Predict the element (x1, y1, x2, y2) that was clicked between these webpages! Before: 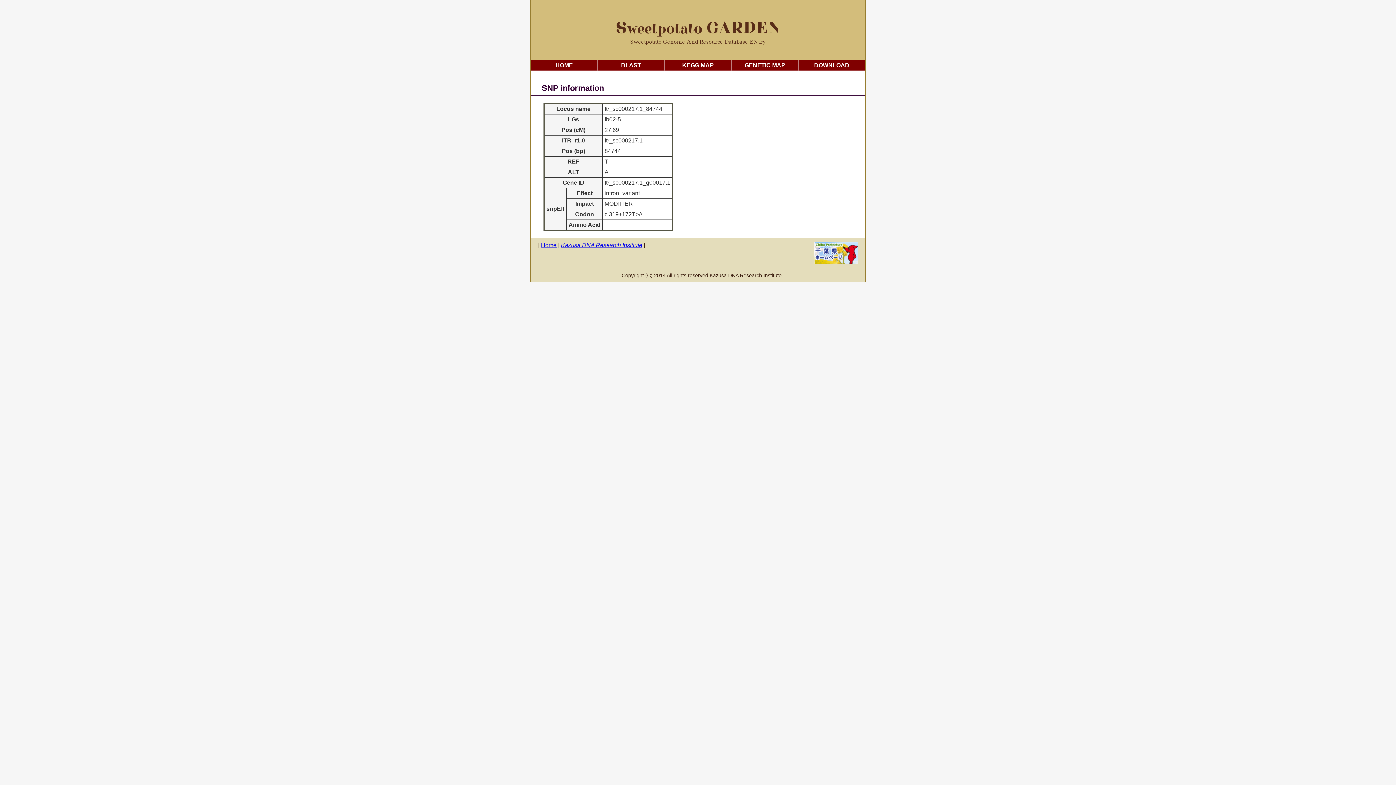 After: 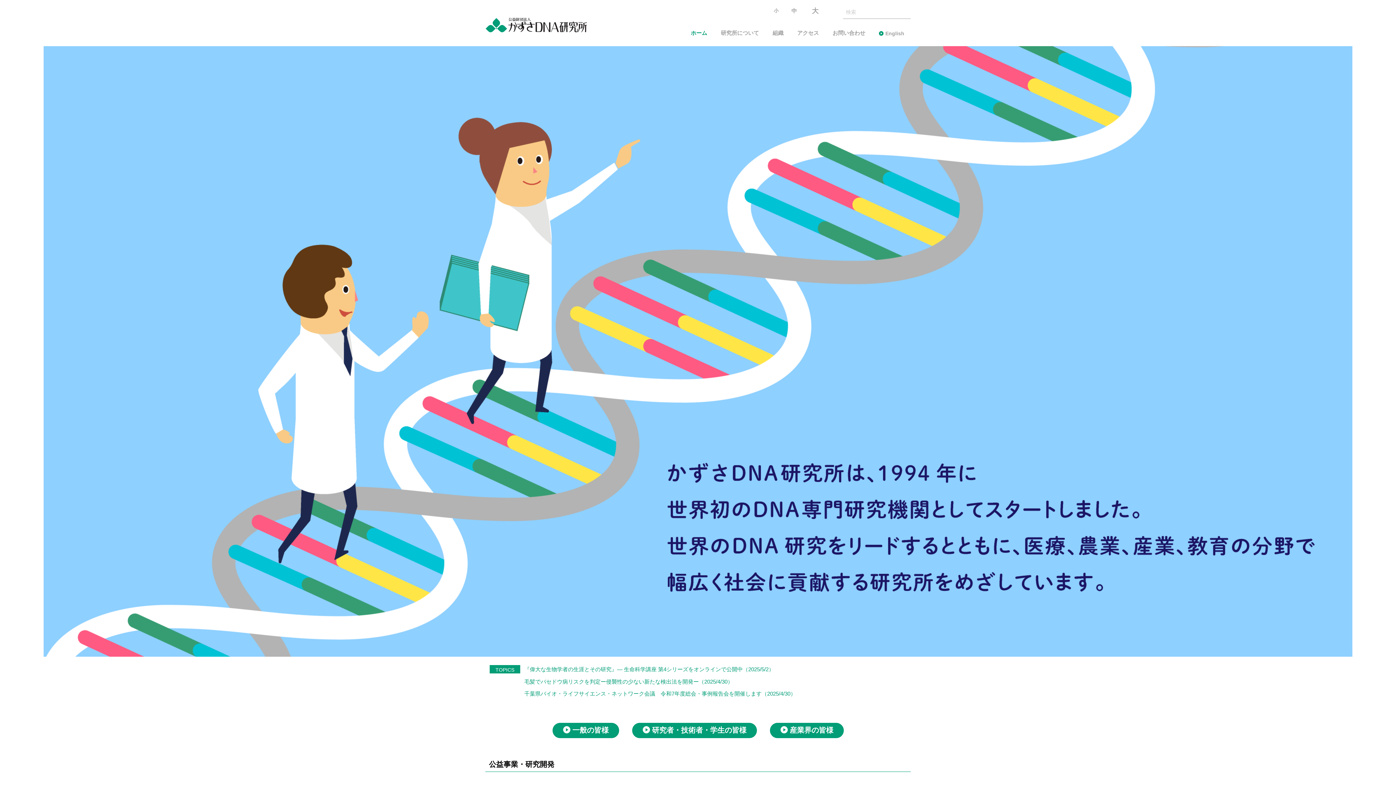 Action: bbox: (561, 242, 642, 248) label: Kazusa DNA Research Institute